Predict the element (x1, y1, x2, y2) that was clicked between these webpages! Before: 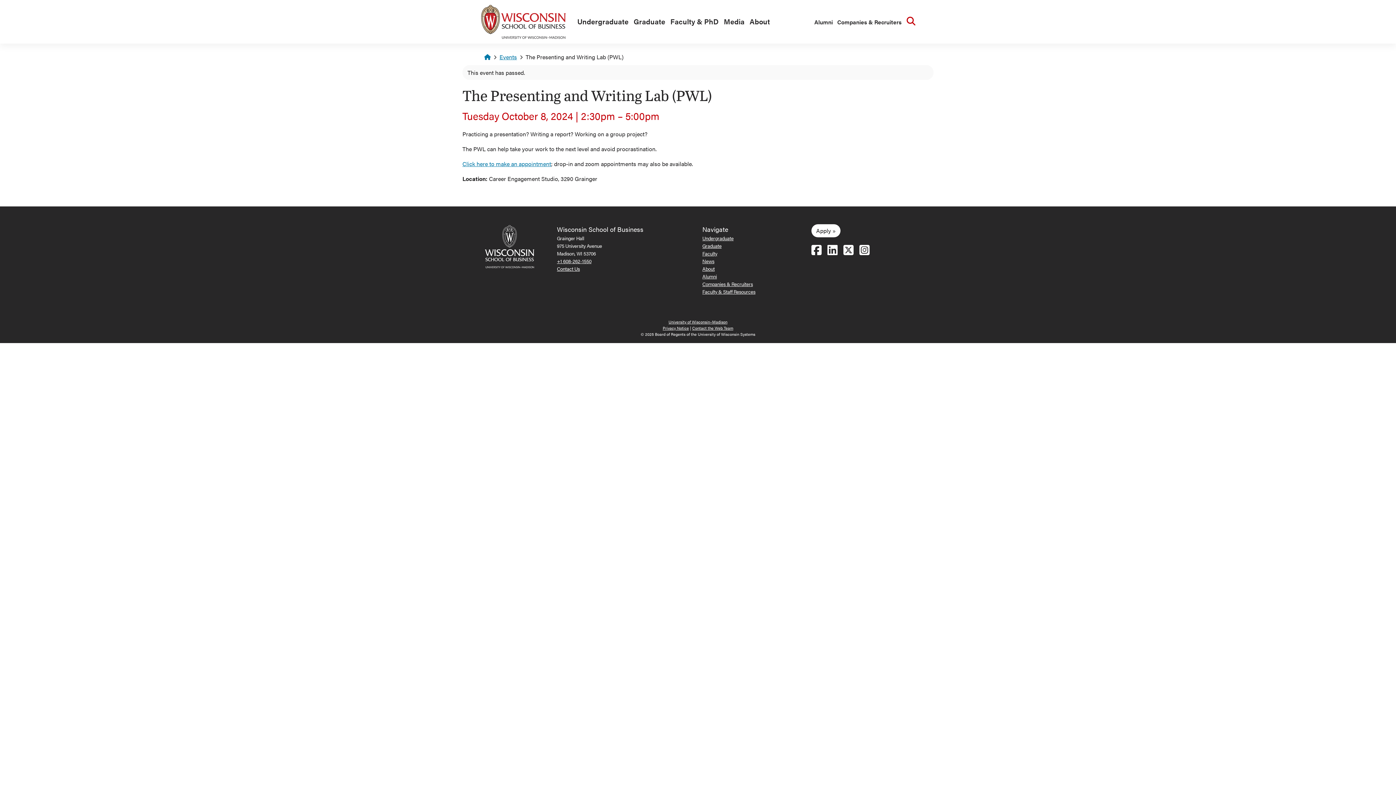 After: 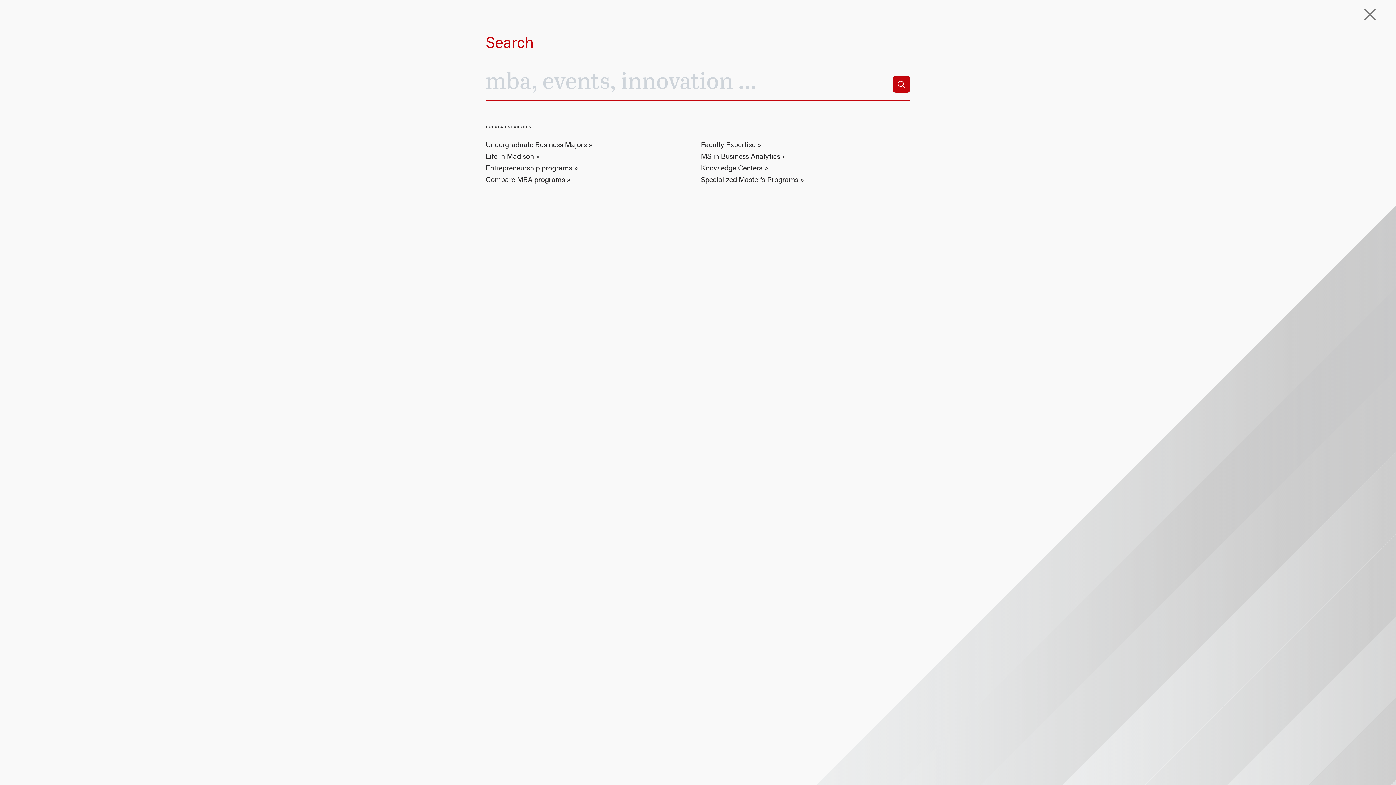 Action: label: Search bbox: (906, 14, 916, 27)